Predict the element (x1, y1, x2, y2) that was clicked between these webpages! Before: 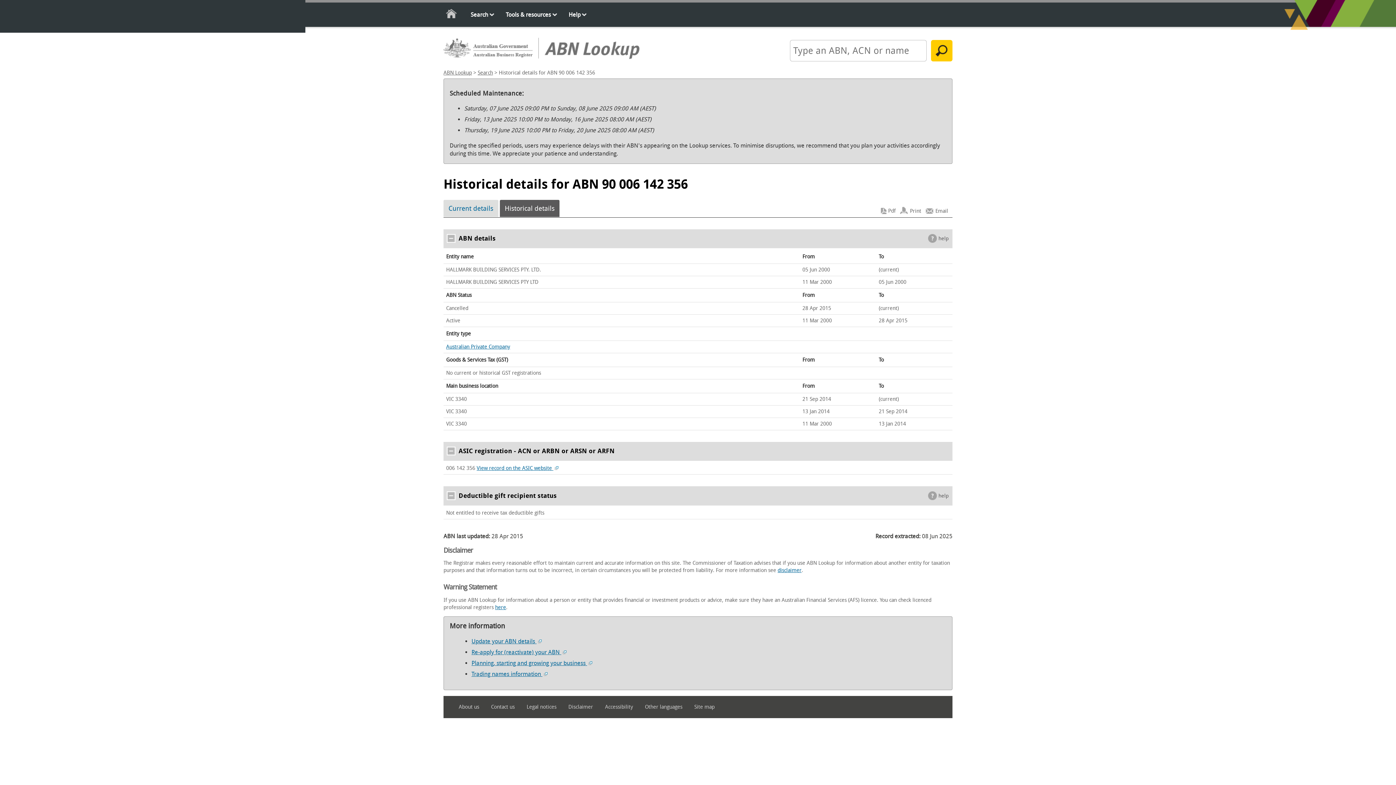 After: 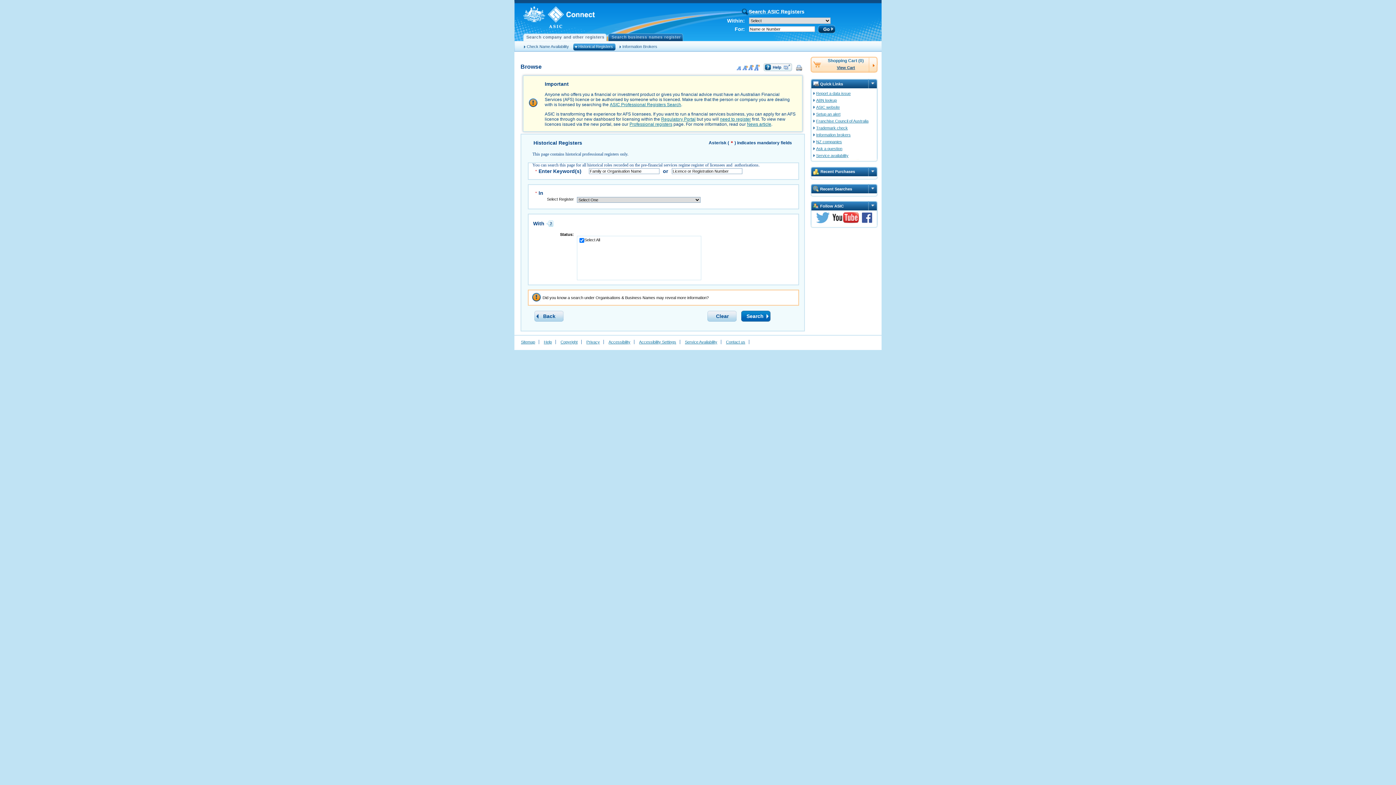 Action: label: here bbox: (495, 604, 506, 610)